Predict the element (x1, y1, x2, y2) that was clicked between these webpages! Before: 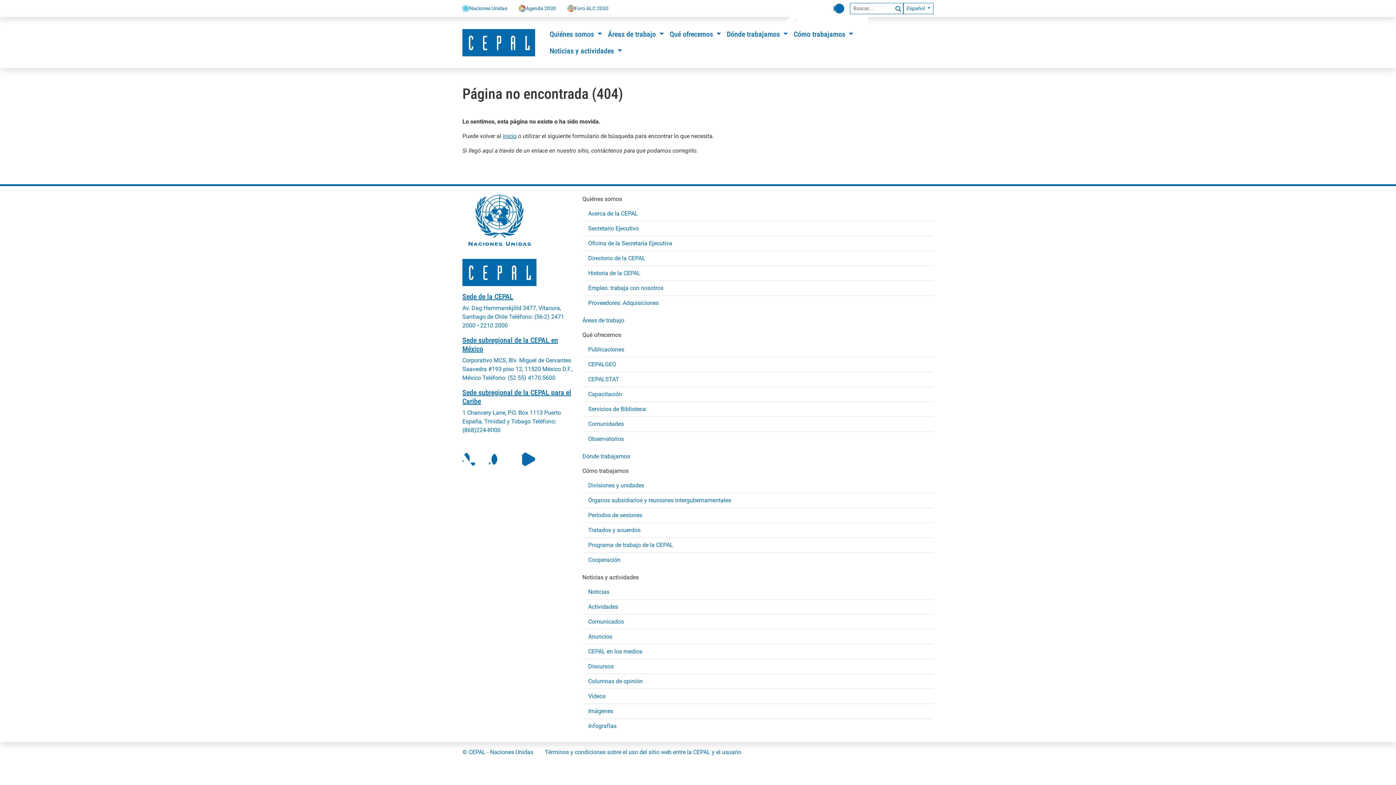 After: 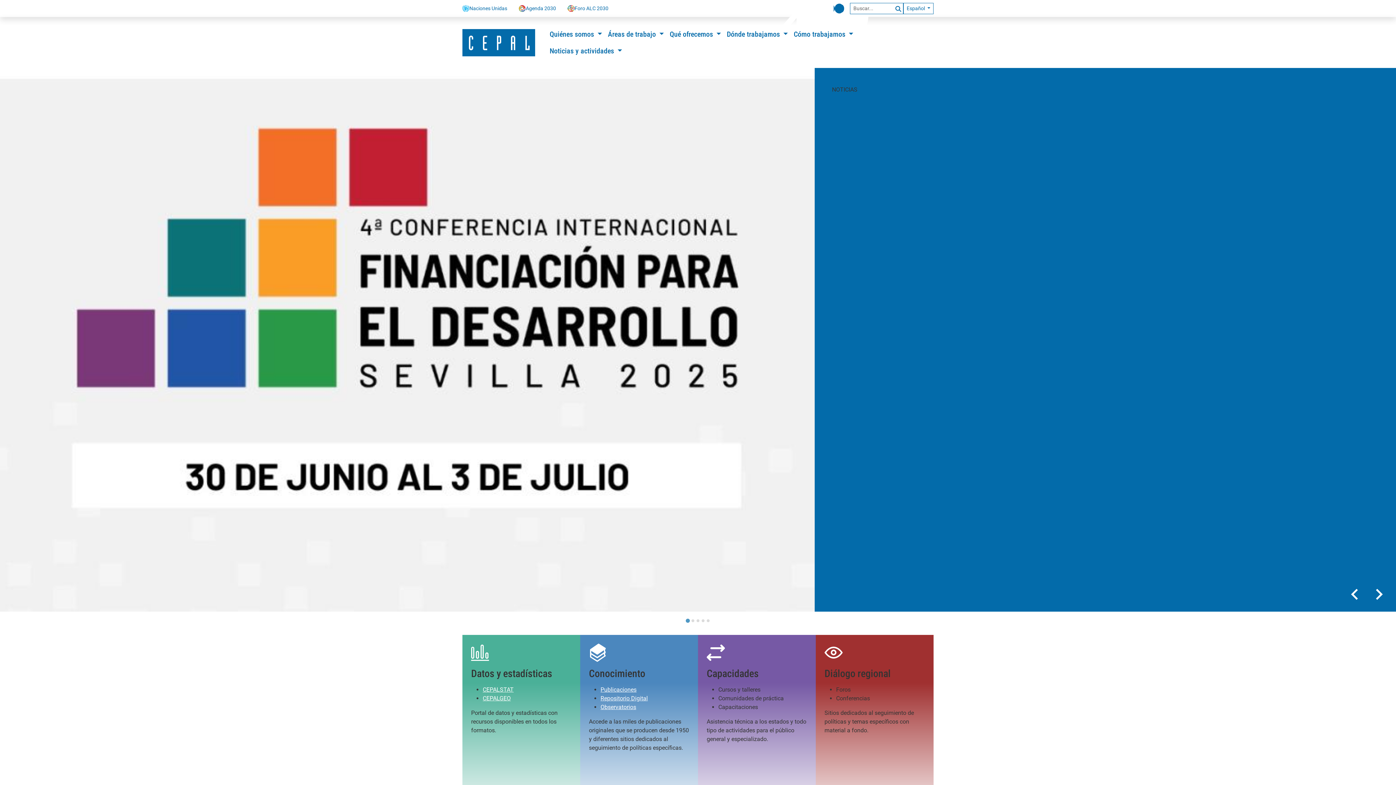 Action: bbox: (462, 28, 535, 56)